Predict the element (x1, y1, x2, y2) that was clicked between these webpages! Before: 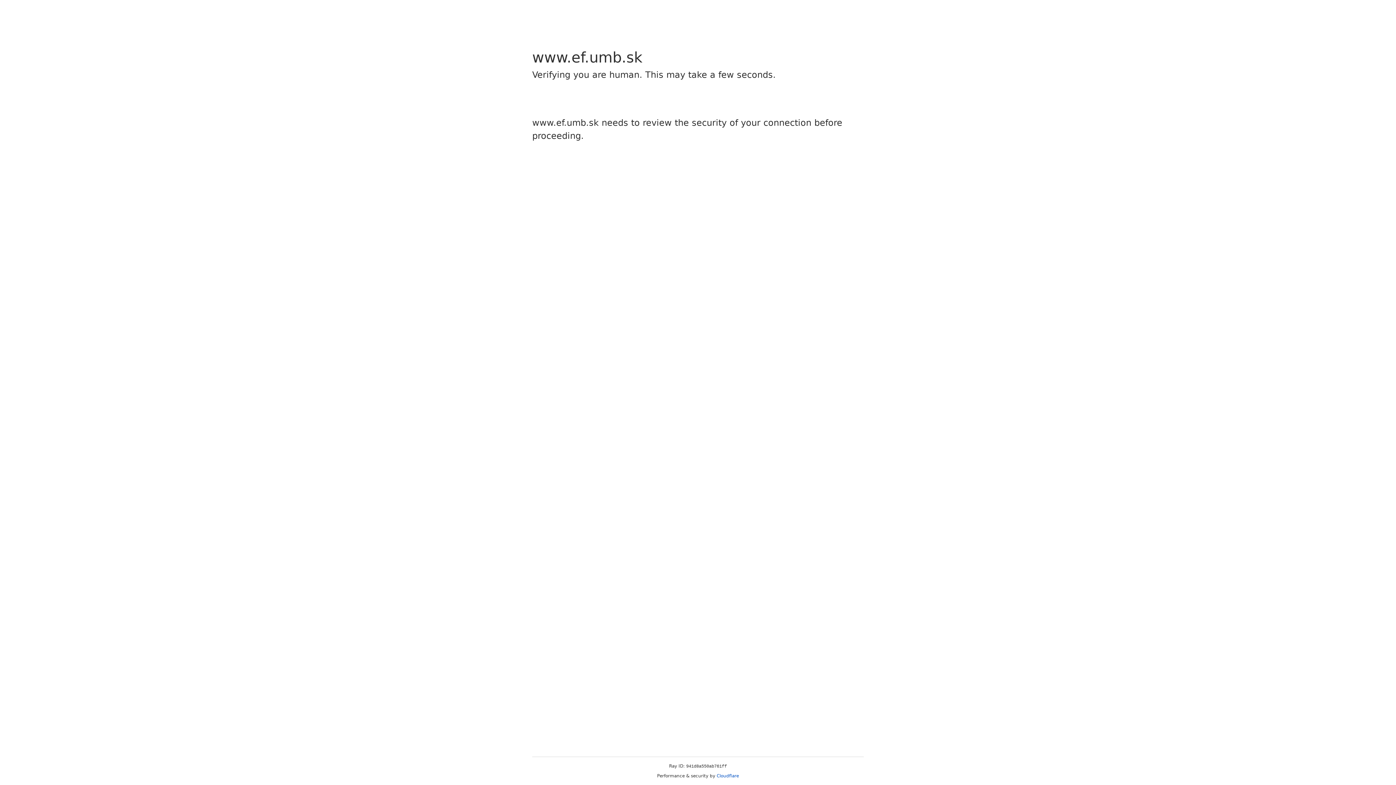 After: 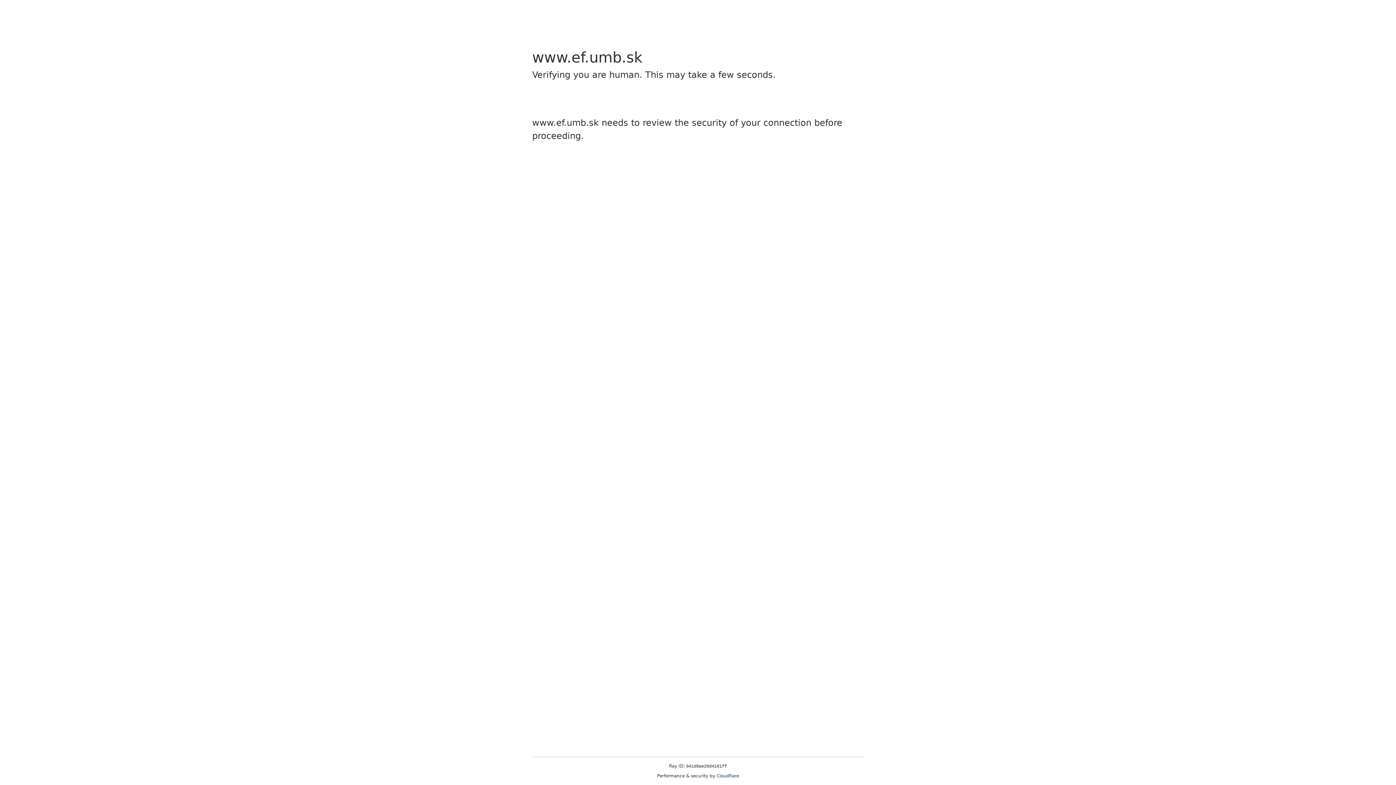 Action: label: Cloudflare bbox: (716, 773, 739, 778)